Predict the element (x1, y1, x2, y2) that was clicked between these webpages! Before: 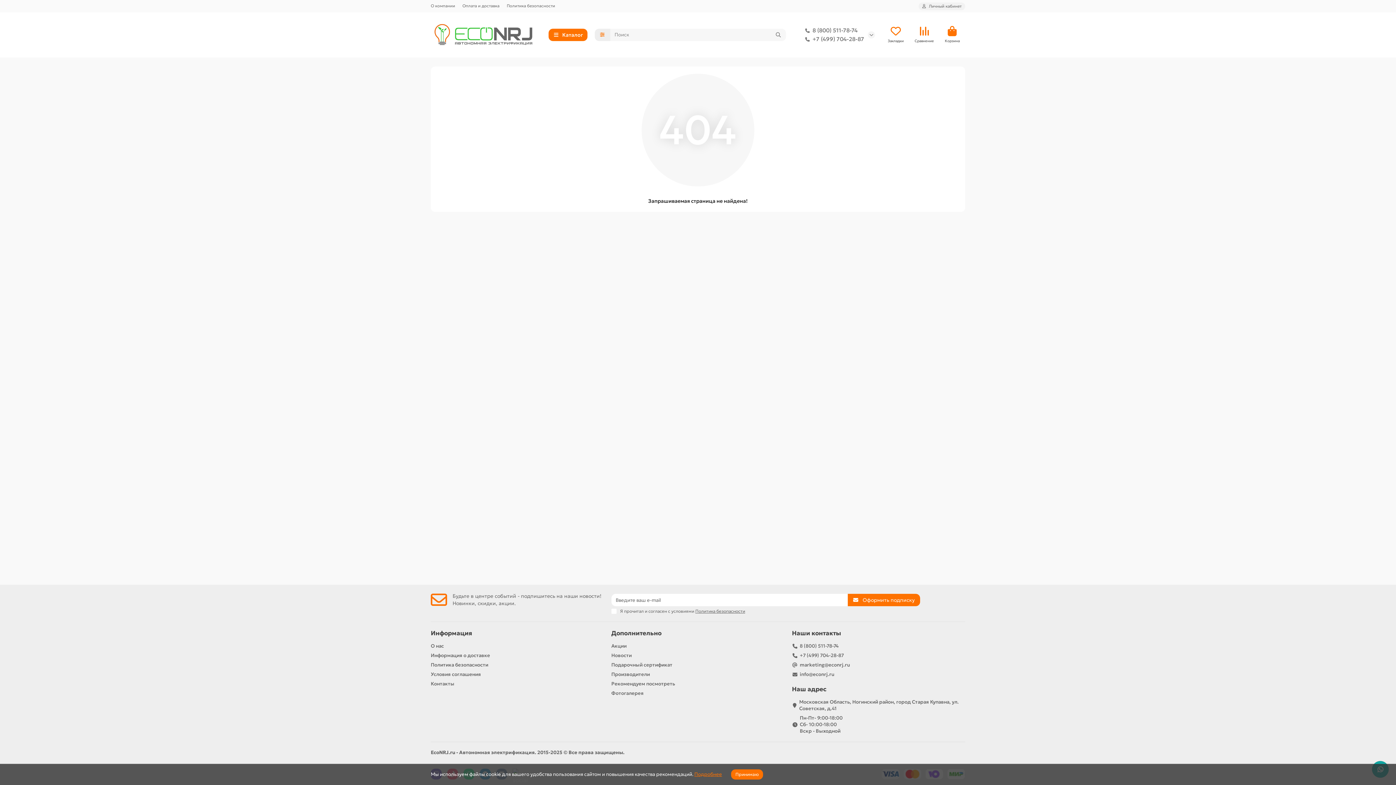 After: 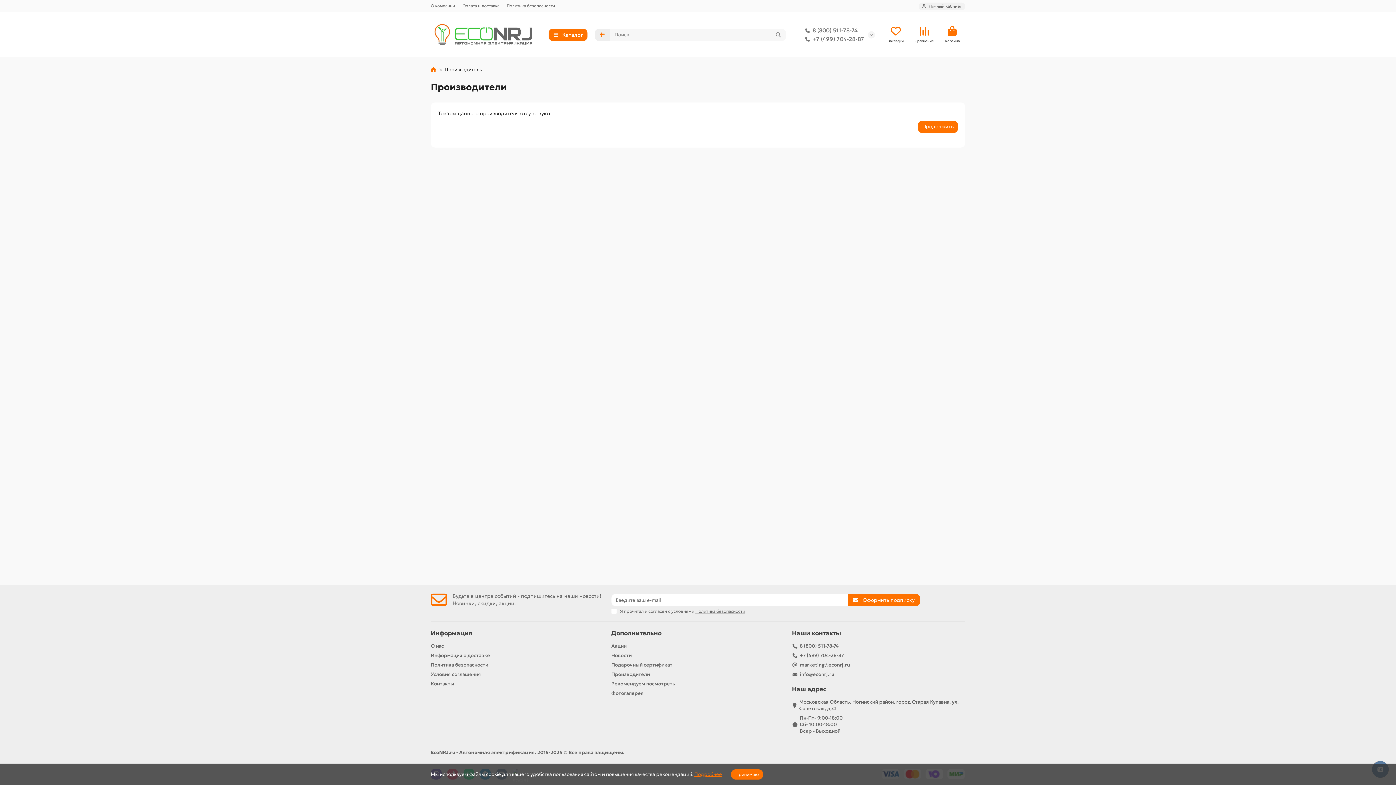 Action: label: Производители bbox: (611, 671, 650, 678)